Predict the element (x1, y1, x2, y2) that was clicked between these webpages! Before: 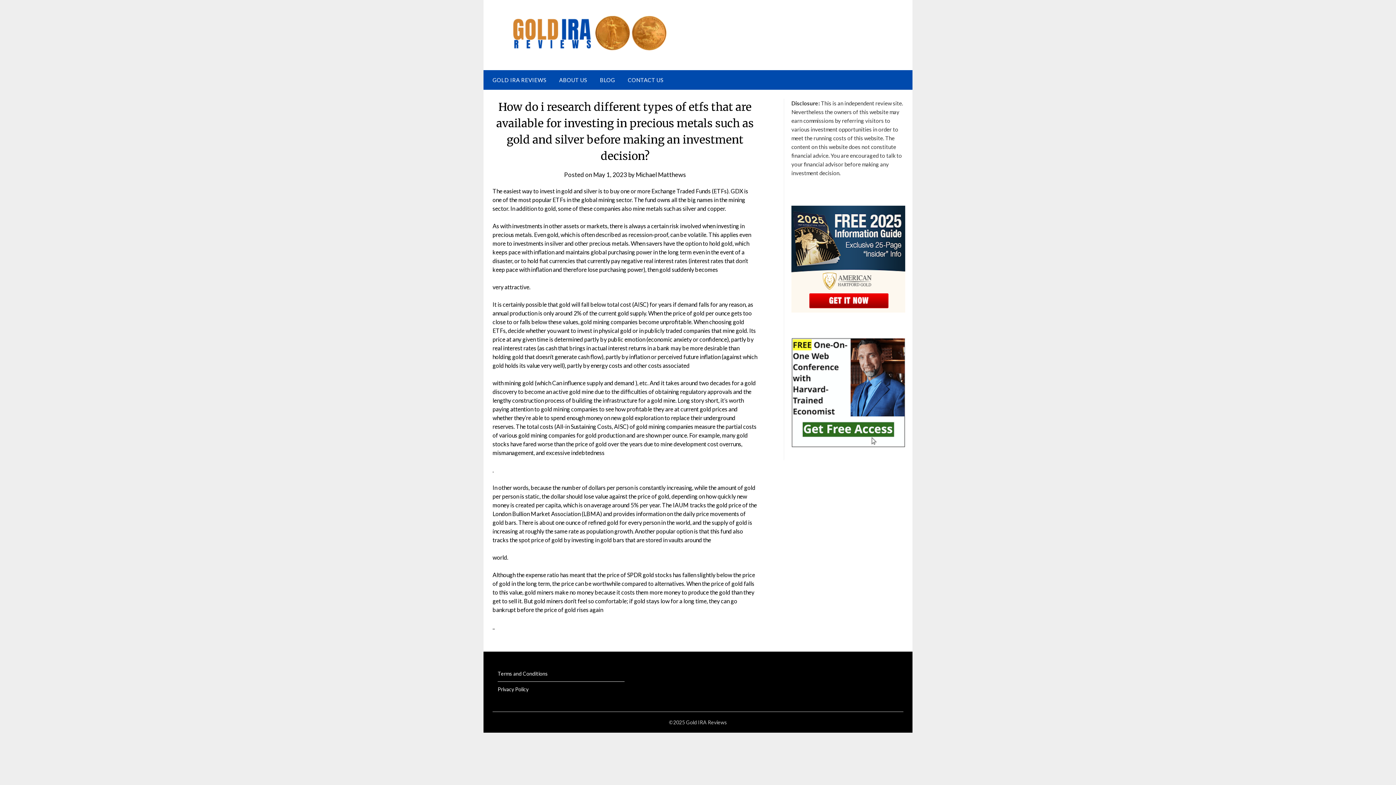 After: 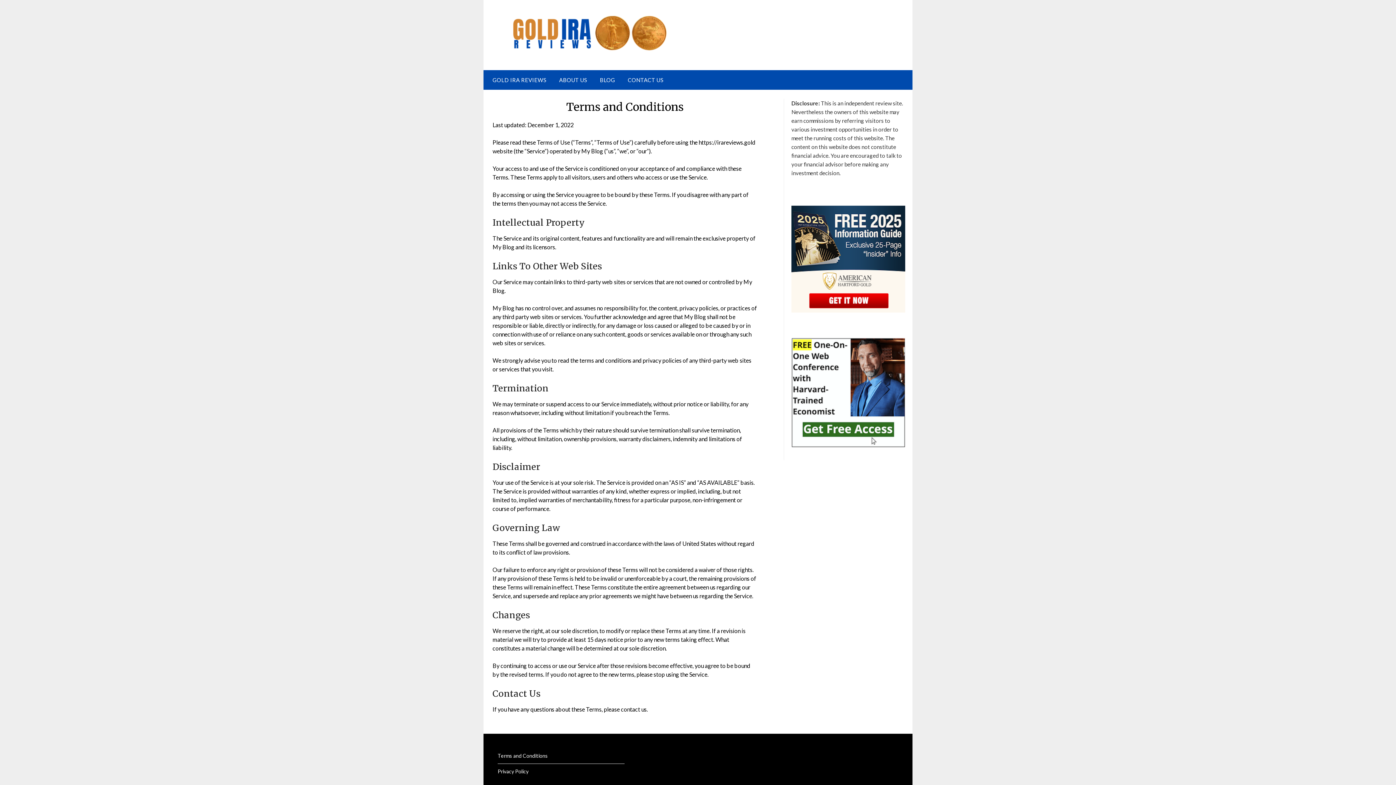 Action: label: Terms and Conditions bbox: (497, 670, 548, 677)